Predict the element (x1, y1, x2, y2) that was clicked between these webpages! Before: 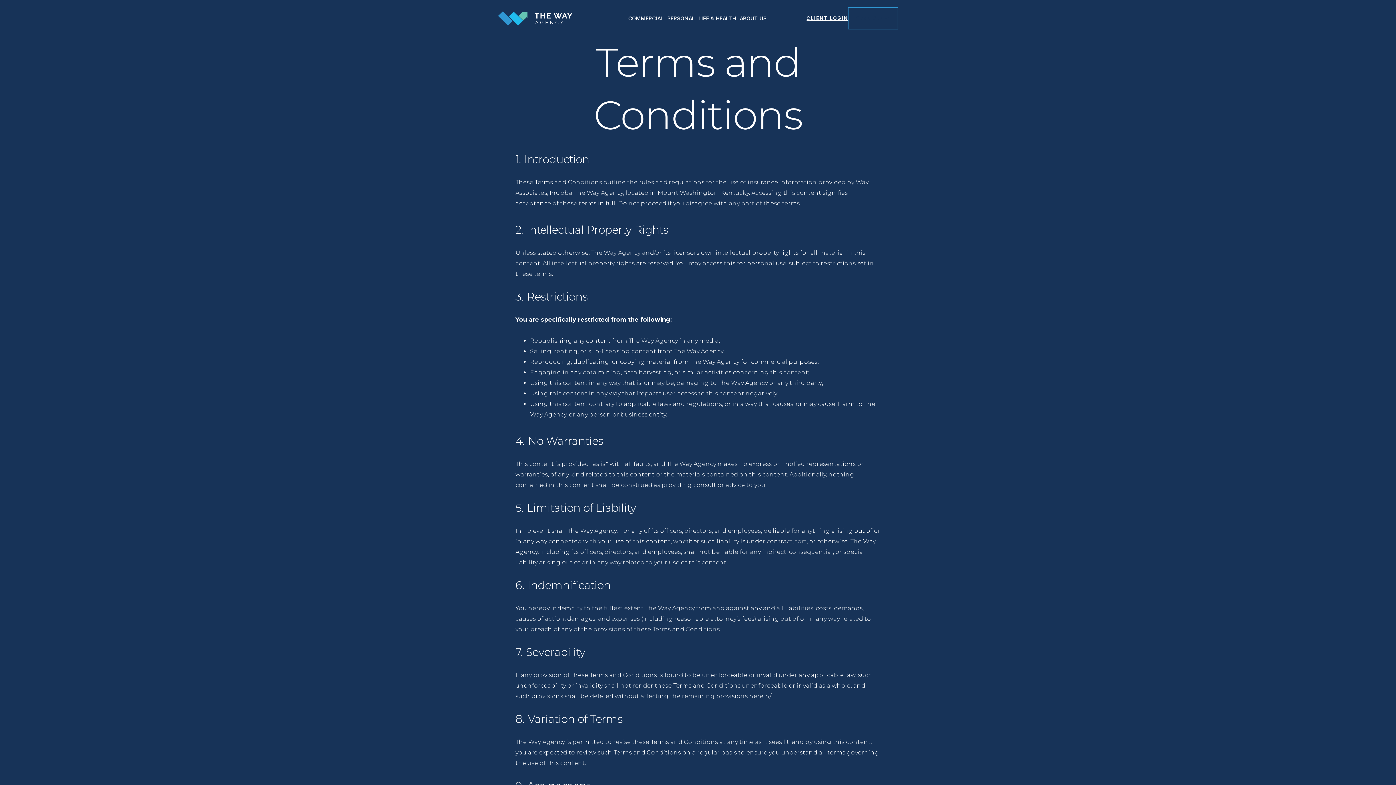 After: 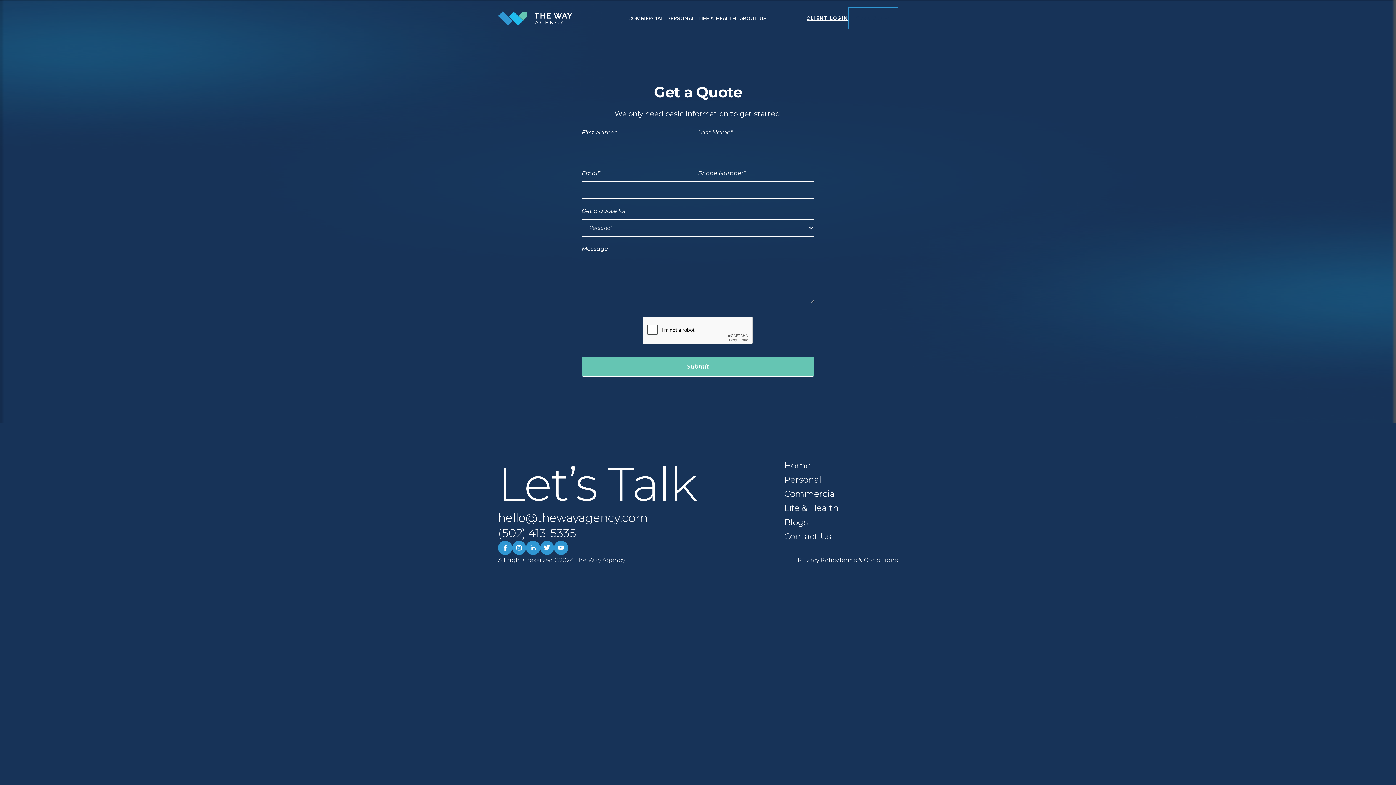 Action: bbox: (848, 7, 898, 29) label: Get a Quote